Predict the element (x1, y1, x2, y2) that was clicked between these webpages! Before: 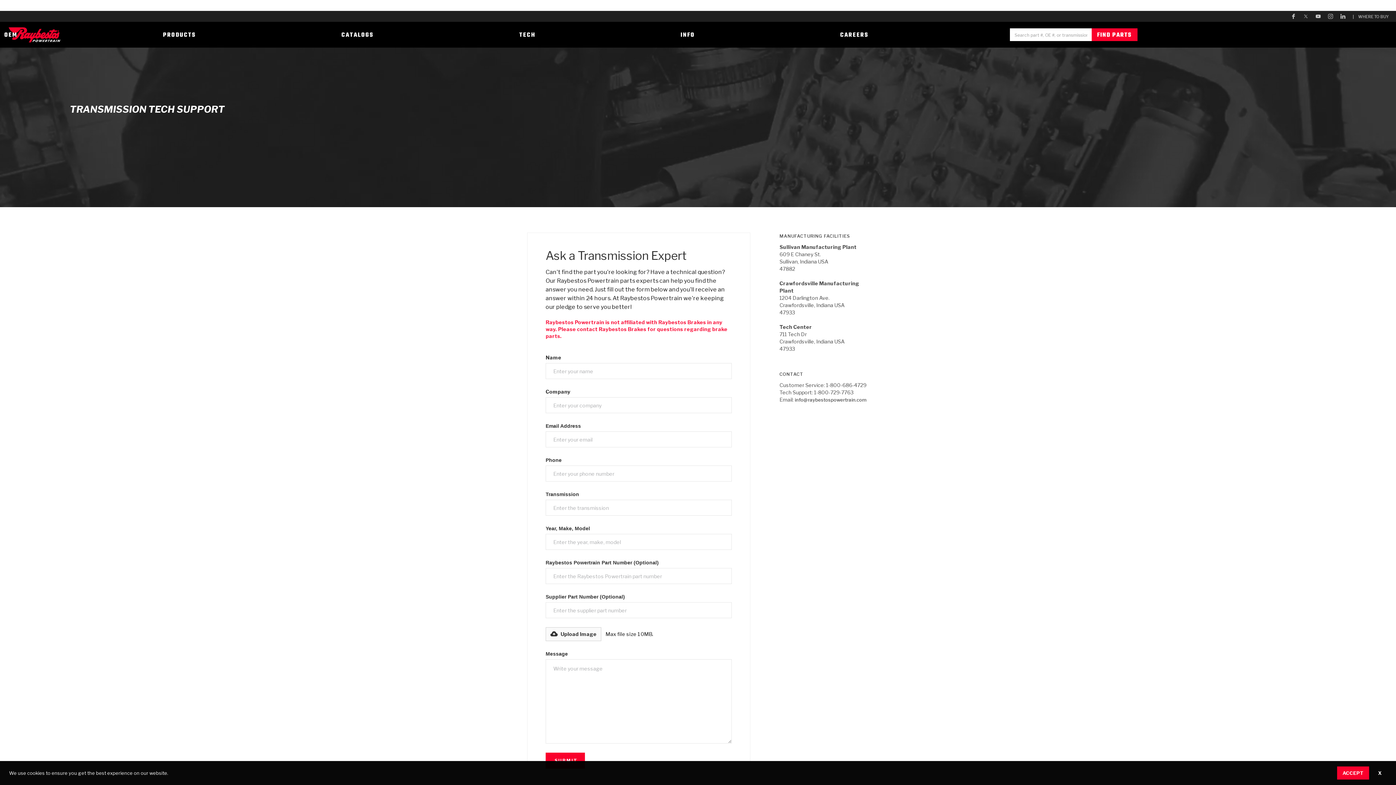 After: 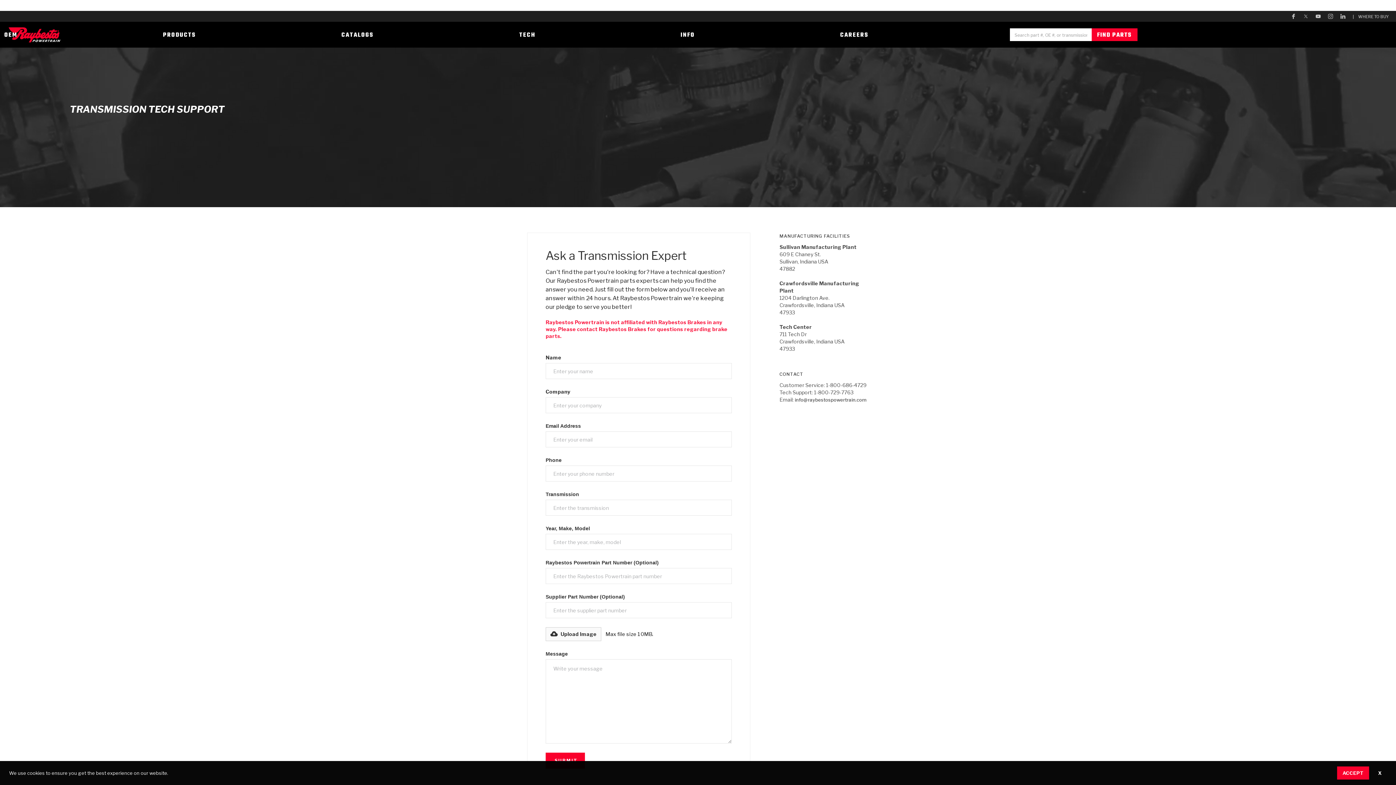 Action: bbox: (1328, 12, 1333, 21)